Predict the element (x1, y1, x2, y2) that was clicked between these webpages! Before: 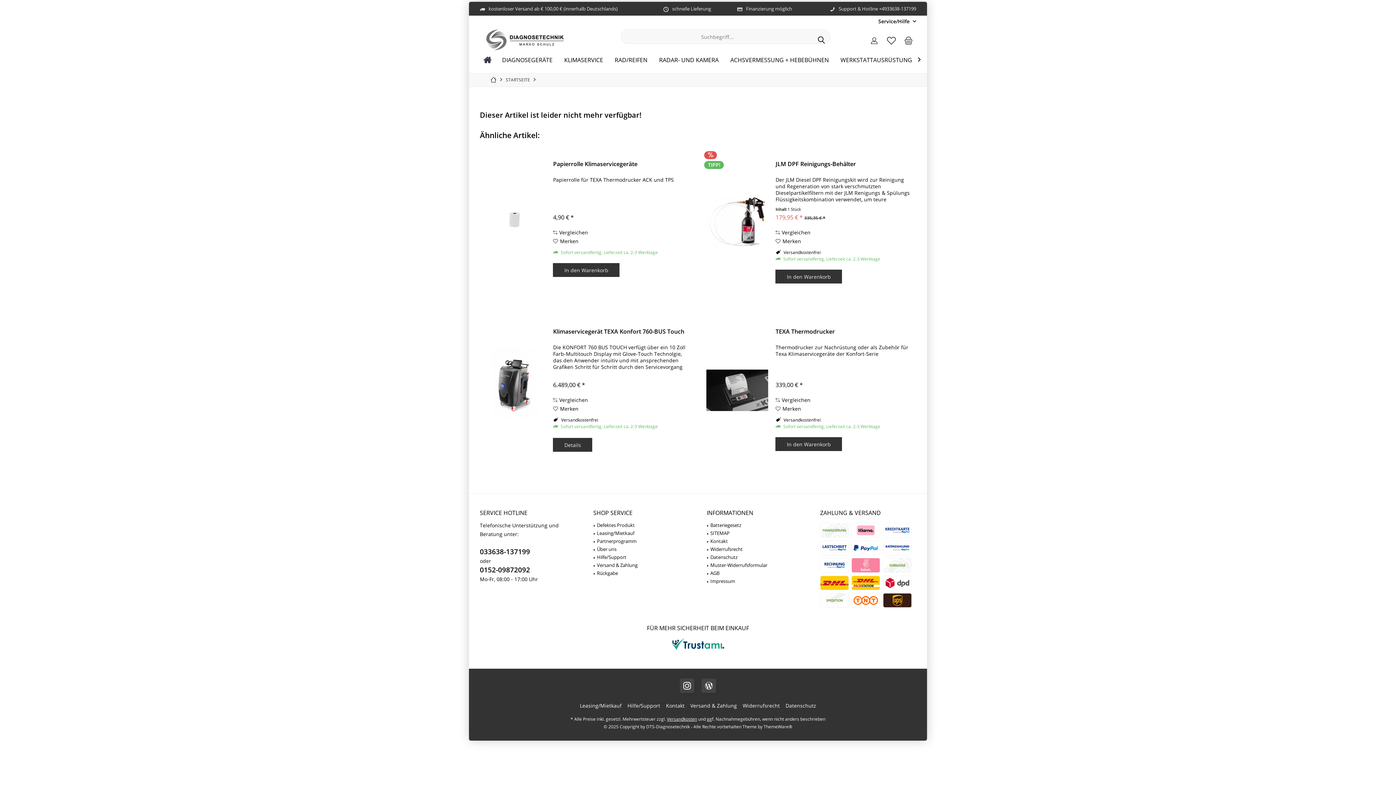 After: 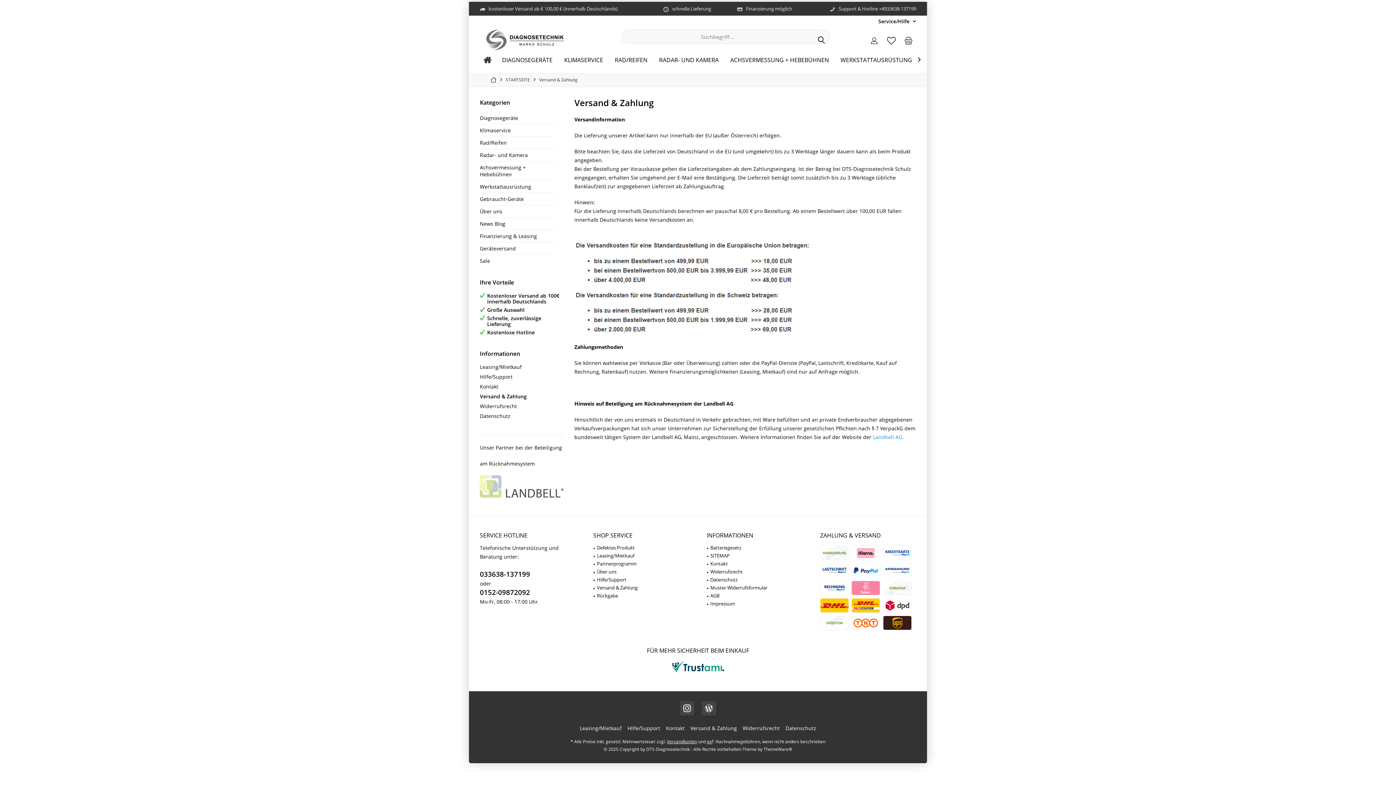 Action: bbox: (597, 561, 688, 569) label: Versand & Zahlung